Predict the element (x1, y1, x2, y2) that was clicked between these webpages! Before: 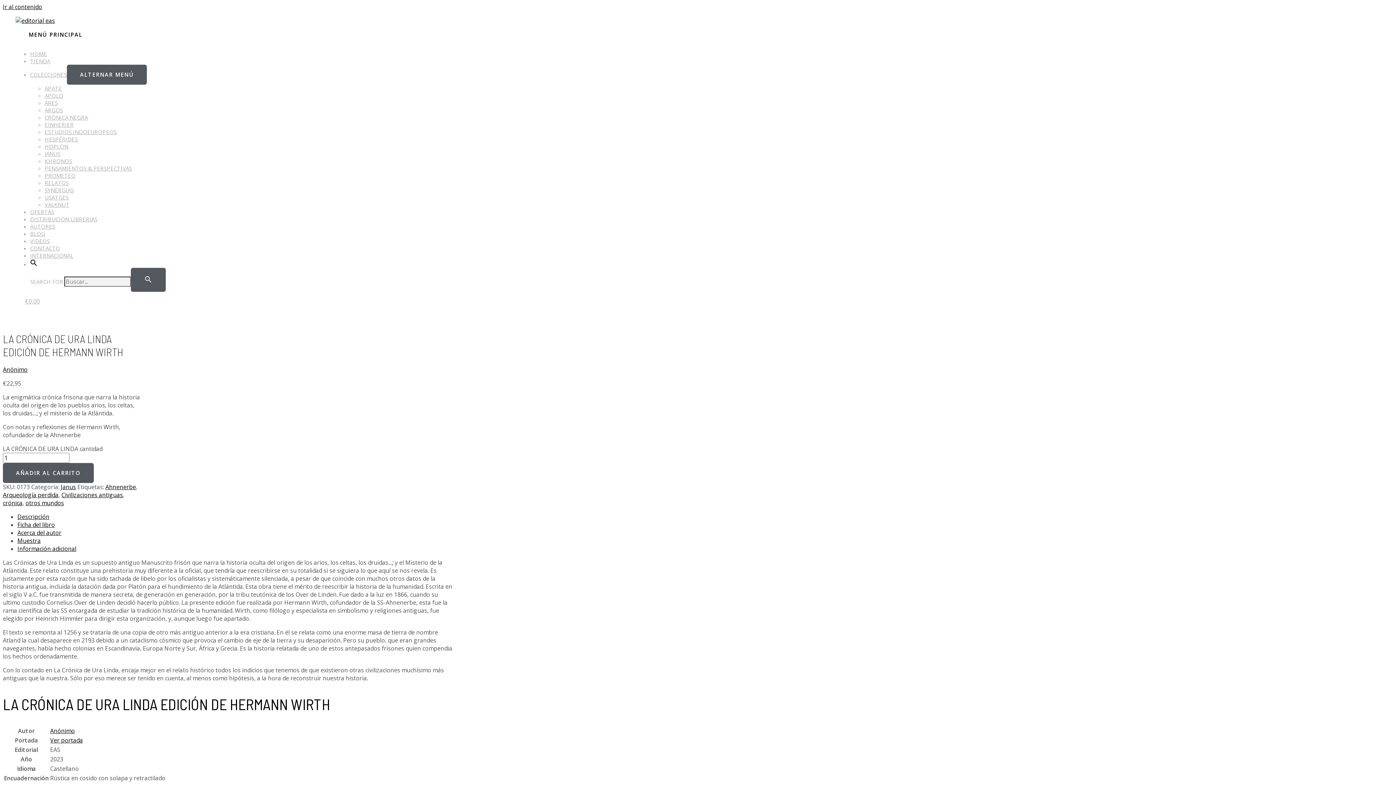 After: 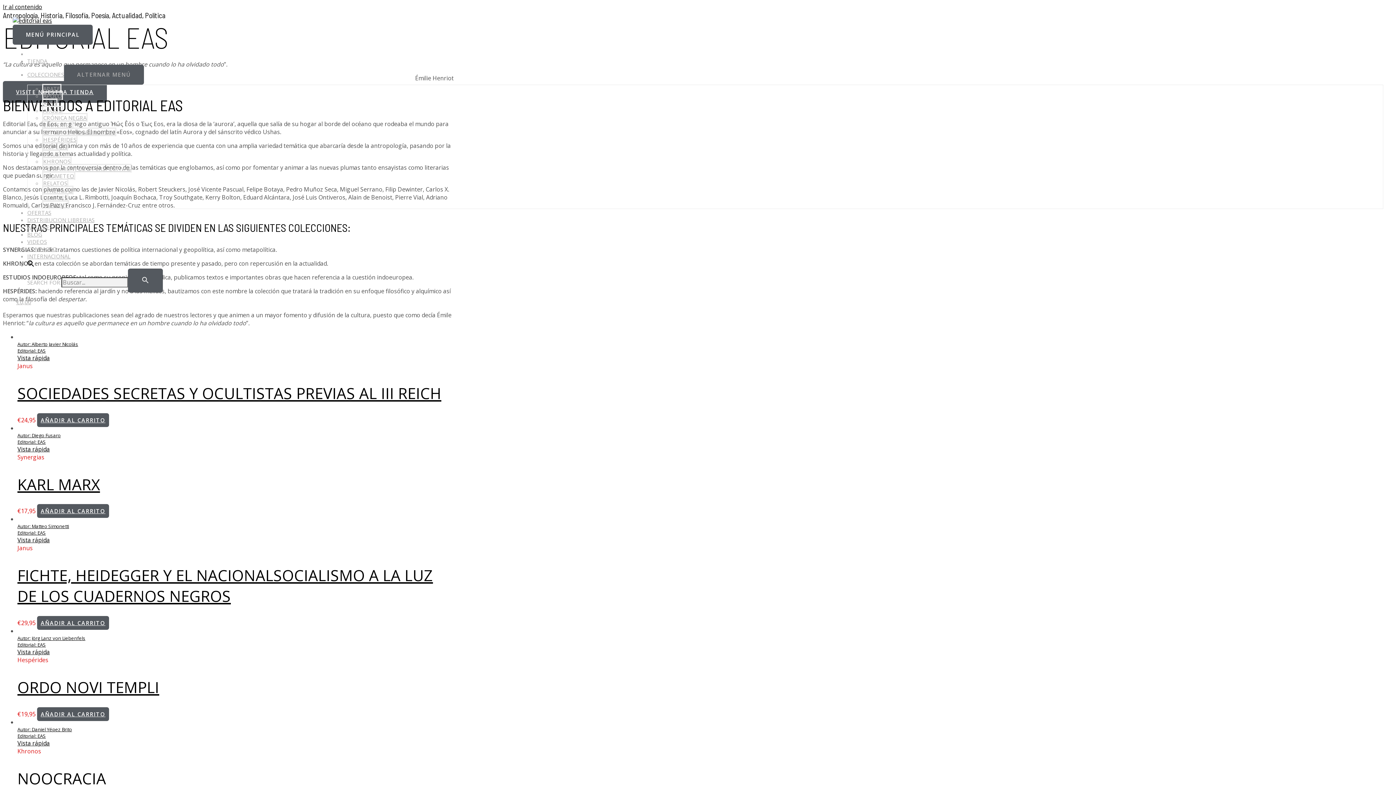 Action: bbox: (15, 16, 54, 24)